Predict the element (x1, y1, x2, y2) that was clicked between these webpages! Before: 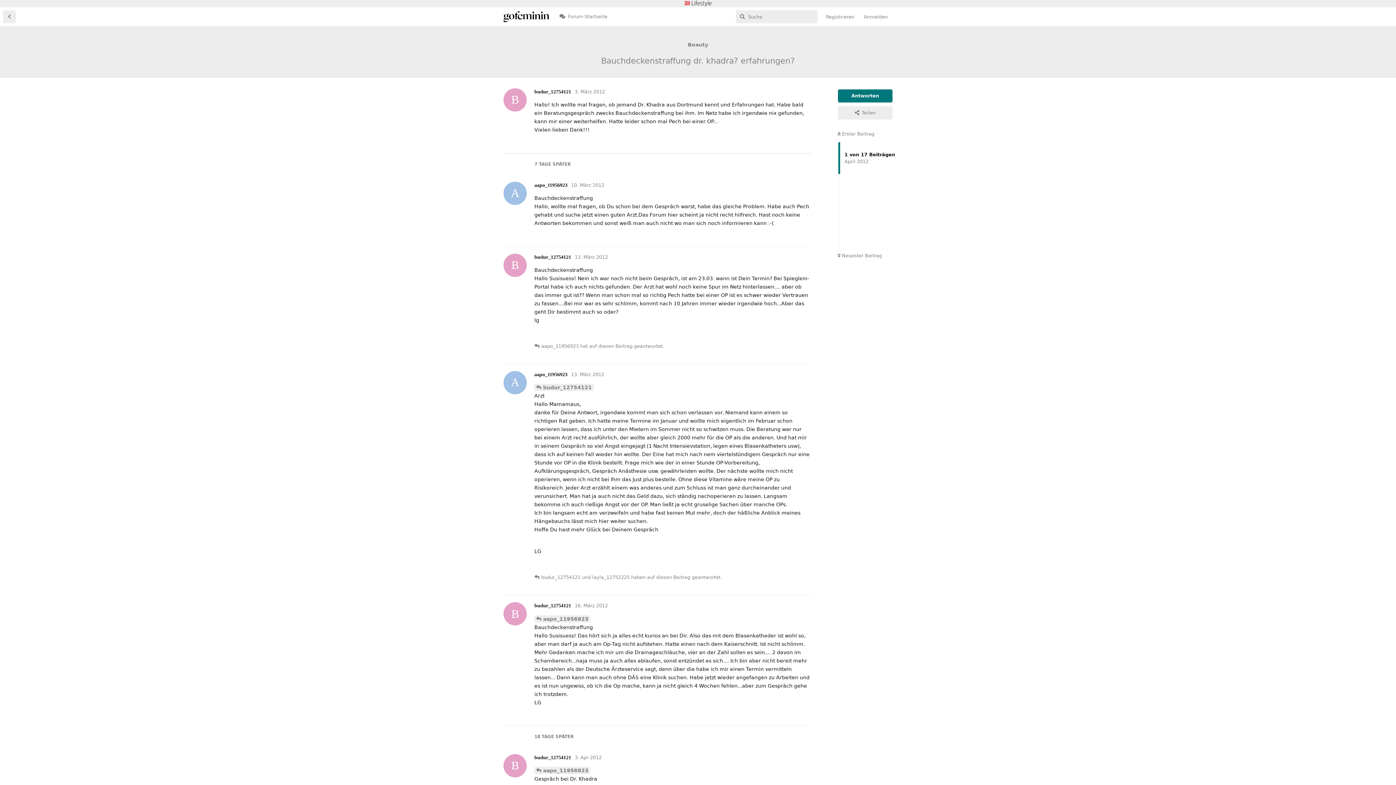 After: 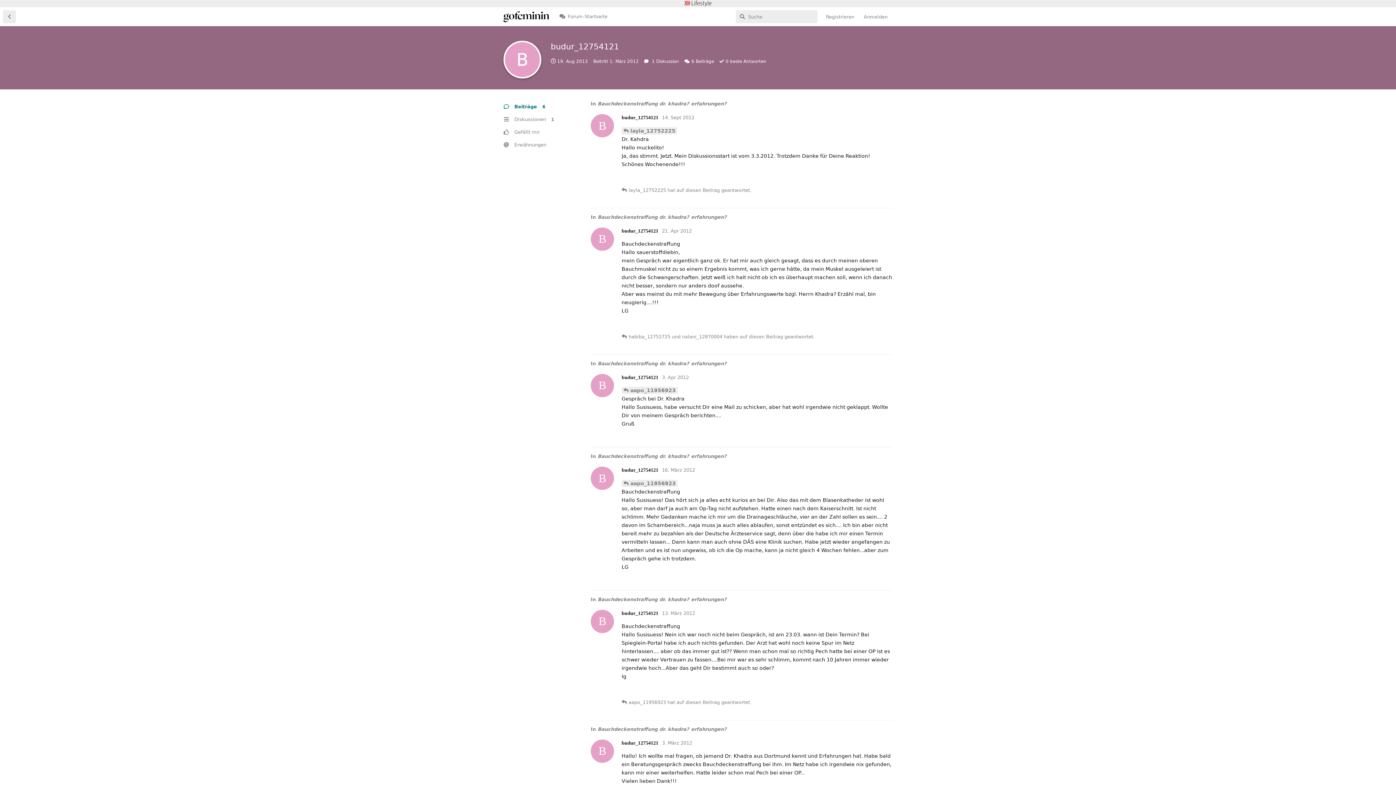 Action: bbox: (534, 603, 571, 608) label: B
budur_12754121